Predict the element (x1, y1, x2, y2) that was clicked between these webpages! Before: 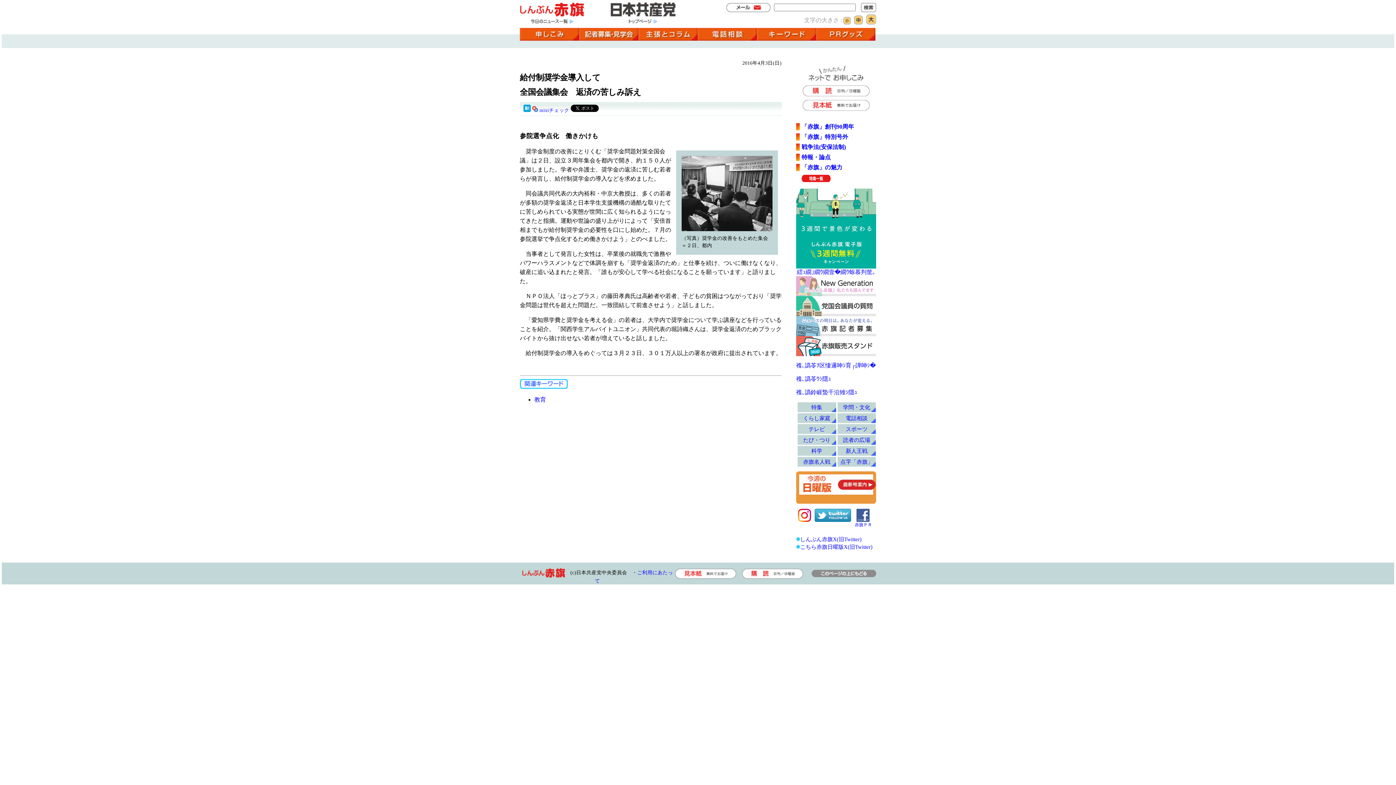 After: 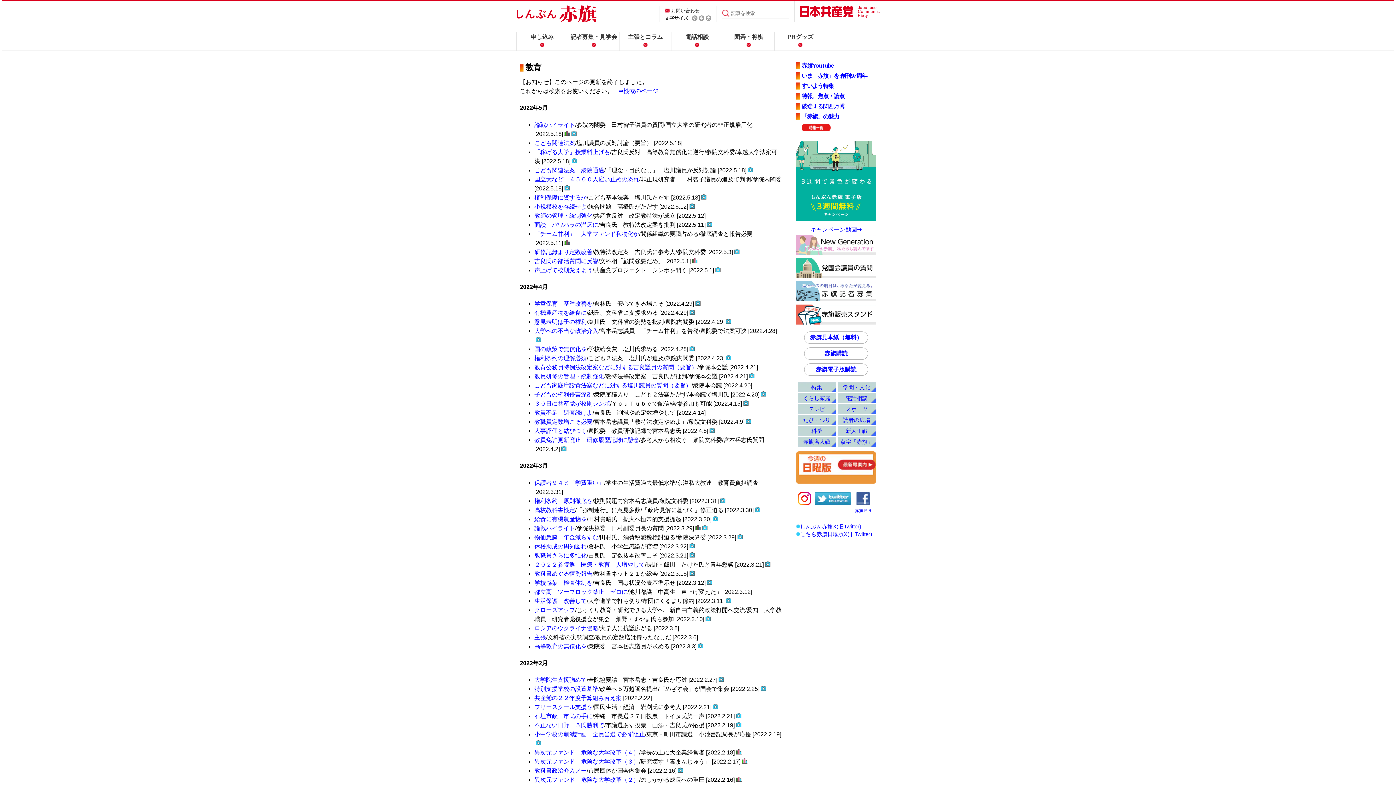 Action: bbox: (534, 396, 546, 402) label: 教育